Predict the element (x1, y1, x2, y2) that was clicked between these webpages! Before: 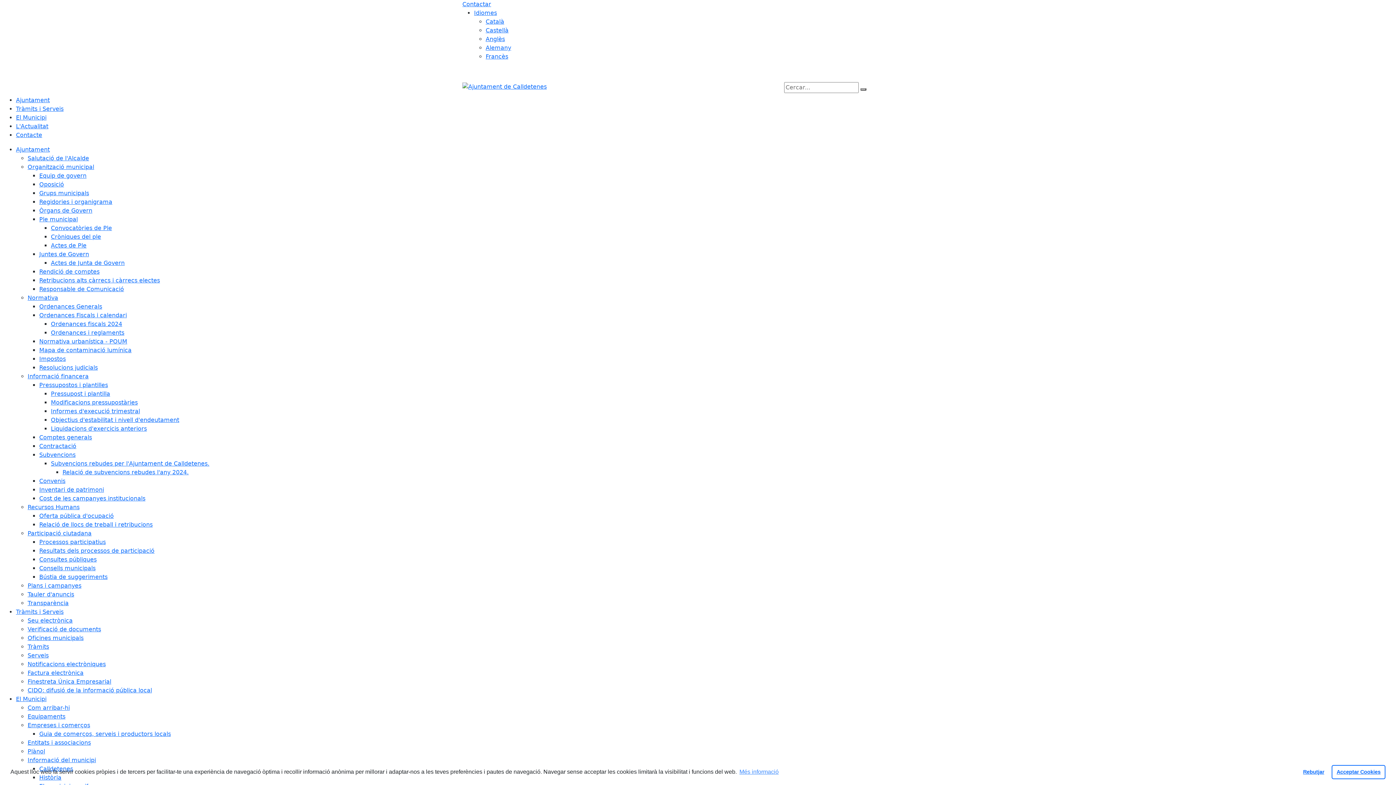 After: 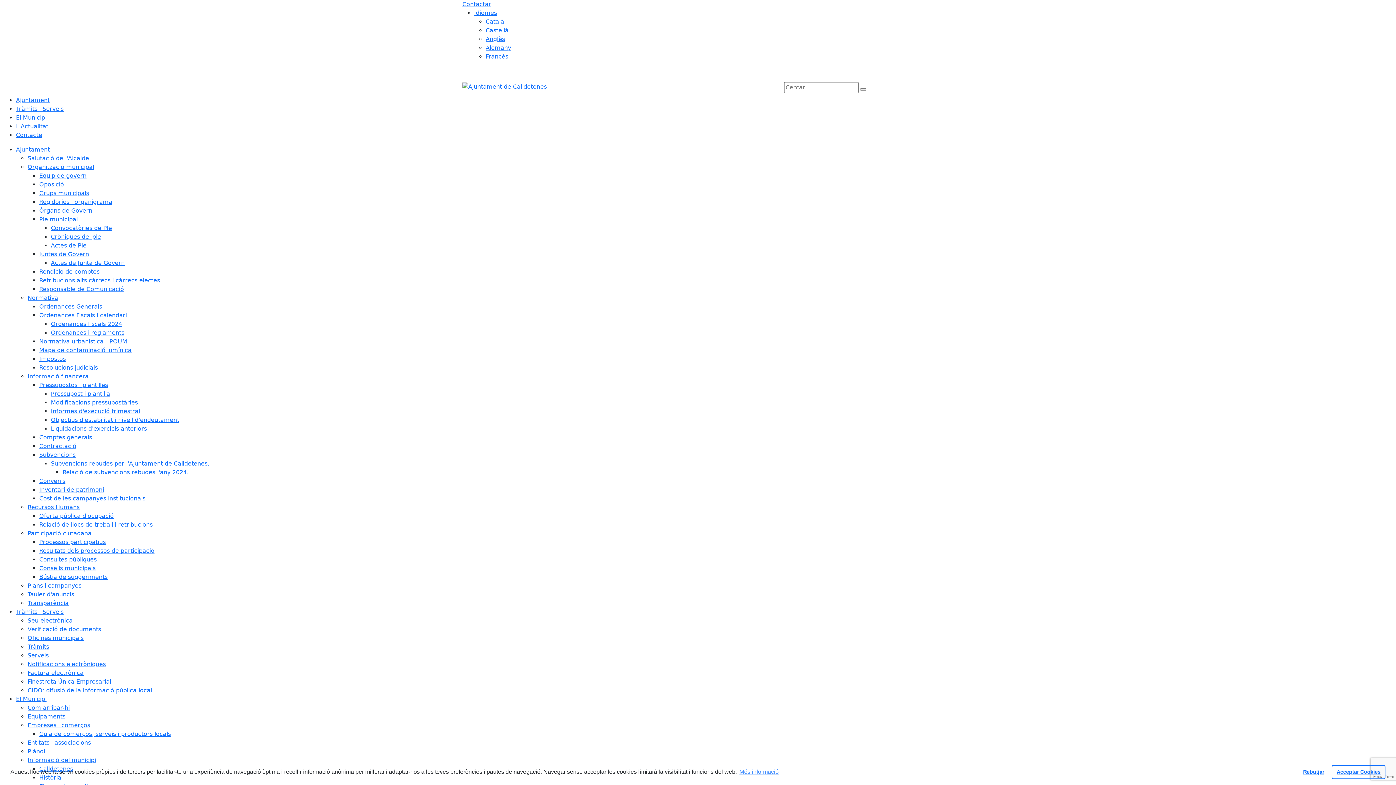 Action: bbox: (462, 0, 491, 7) label: Contactar